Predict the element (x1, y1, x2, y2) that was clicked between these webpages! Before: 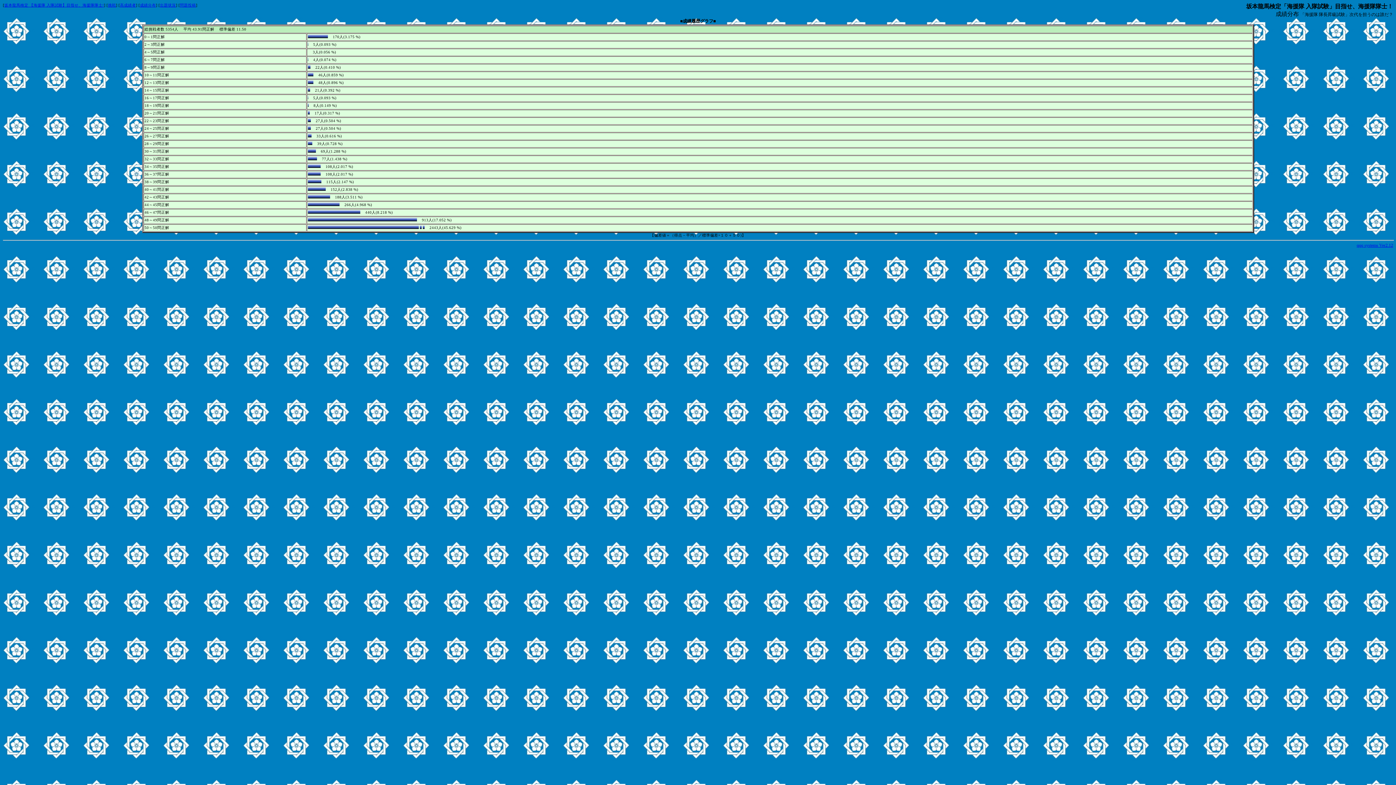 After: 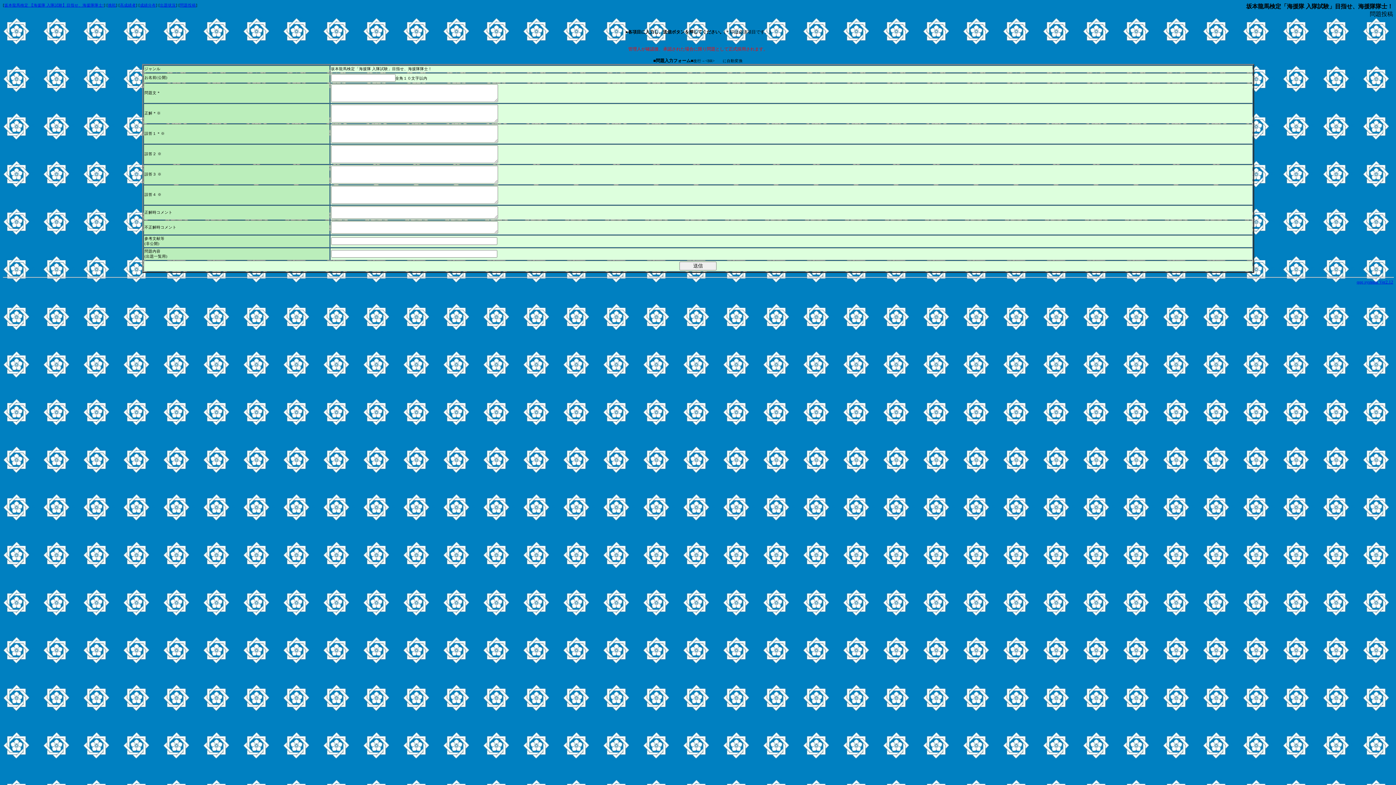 Action: label: 問題投稿 bbox: (180, 3, 196, 7)